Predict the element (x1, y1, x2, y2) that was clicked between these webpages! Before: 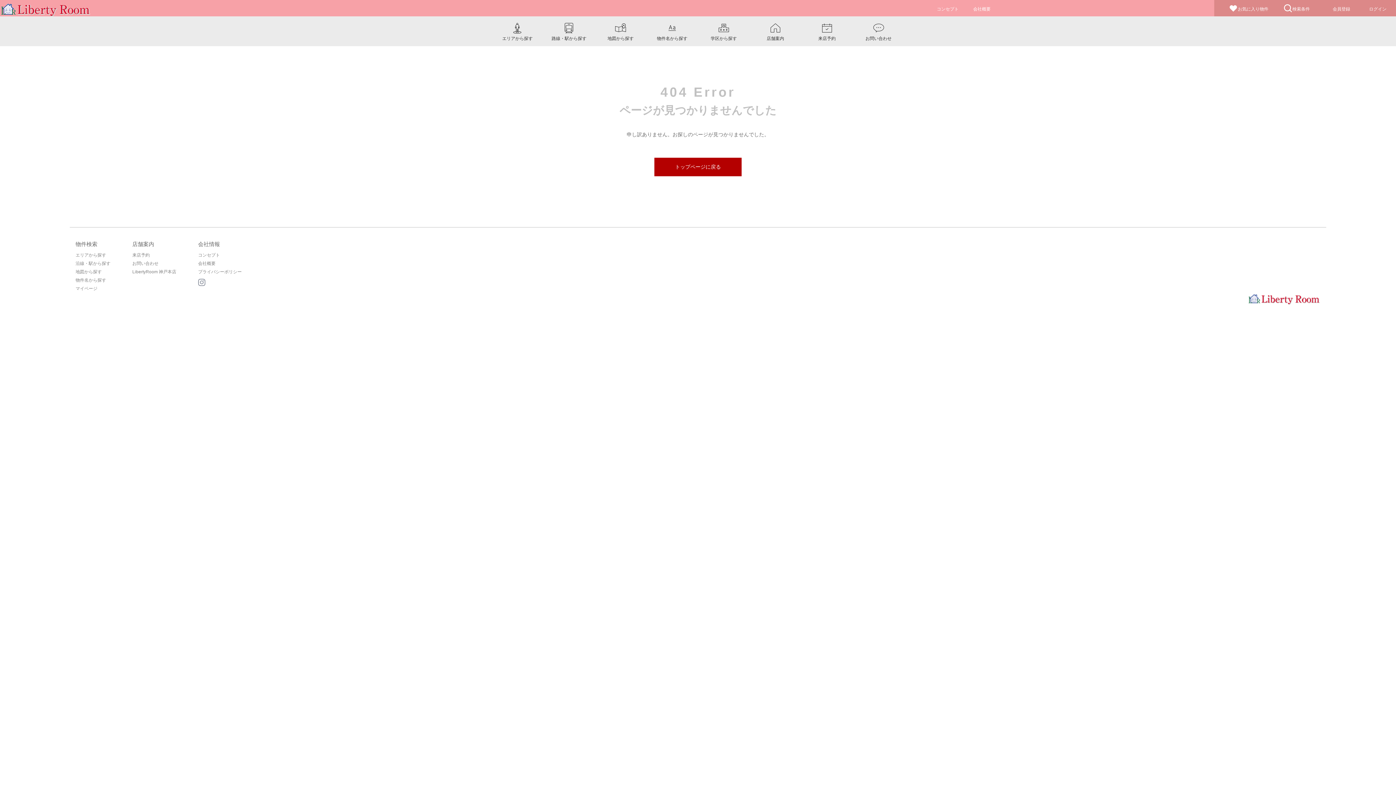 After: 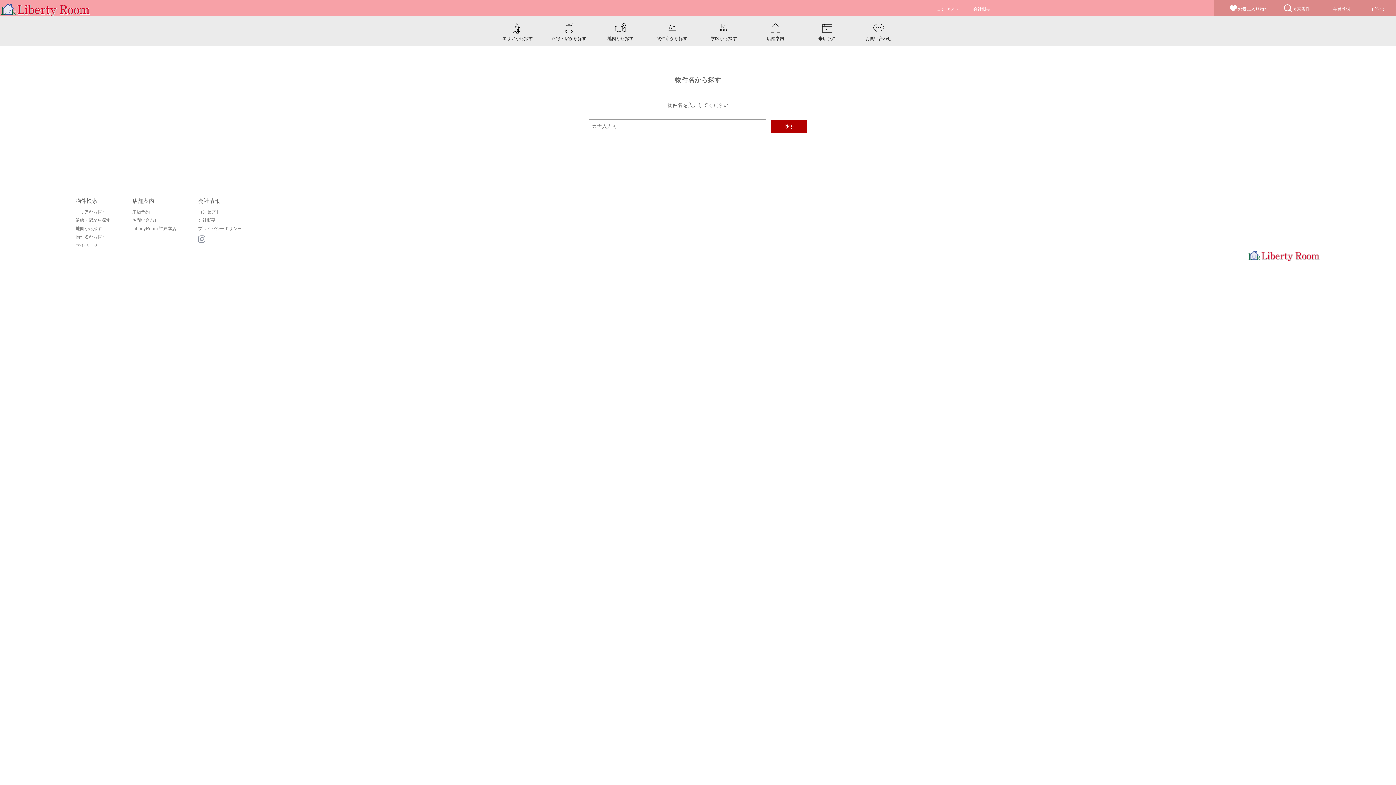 Action: bbox: (652, 21, 691, 41) label: 物件名から探す